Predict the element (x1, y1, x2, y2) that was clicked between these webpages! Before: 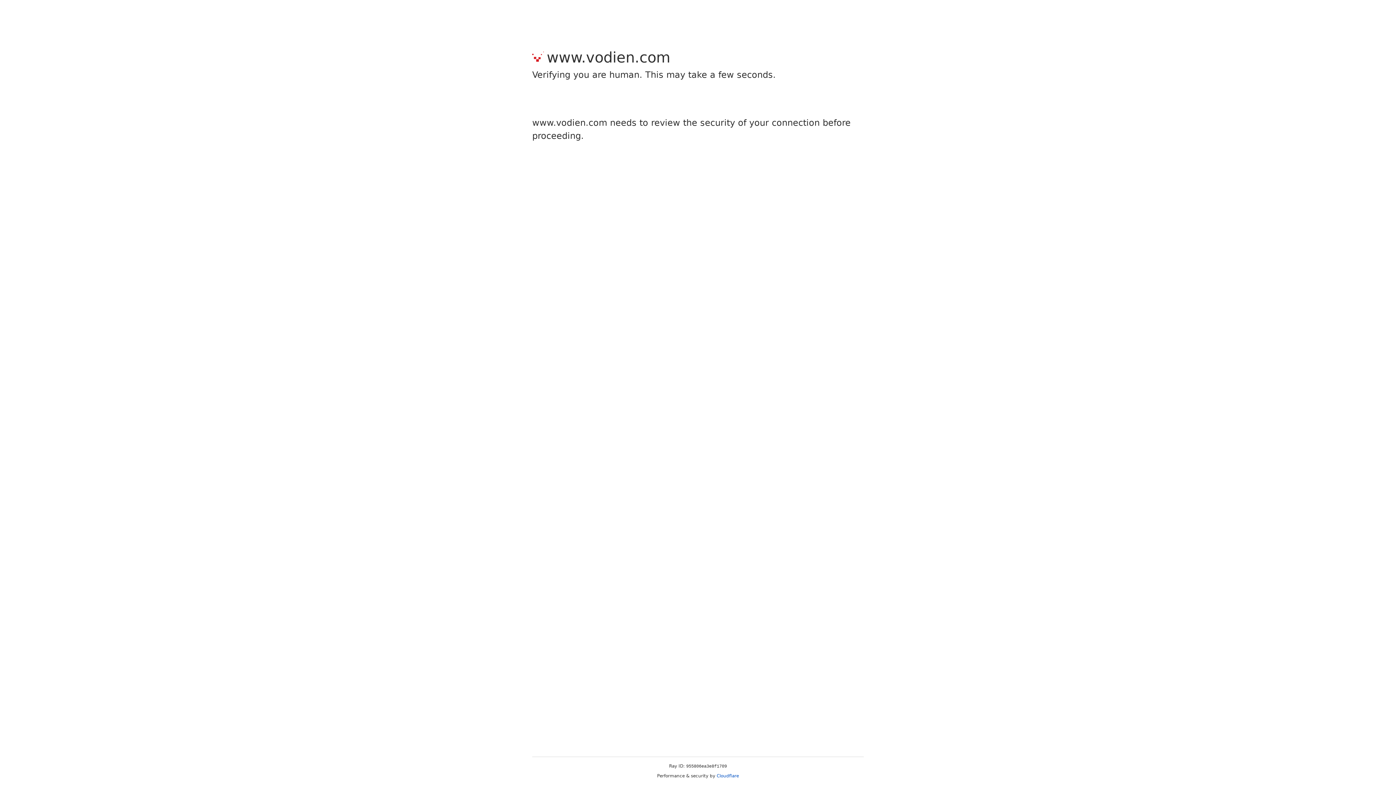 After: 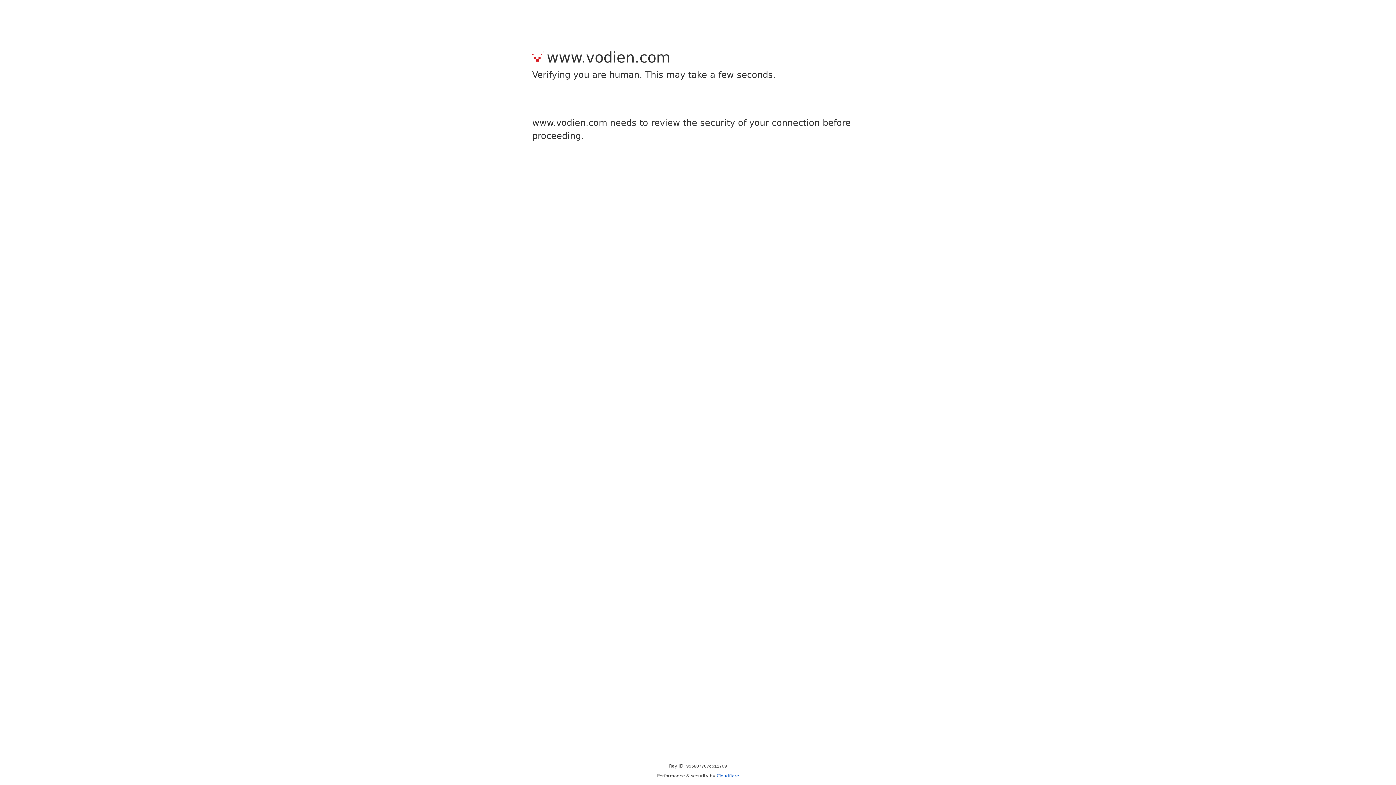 Action: bbox: (716, 773, 739, 778) label: Cloudflare